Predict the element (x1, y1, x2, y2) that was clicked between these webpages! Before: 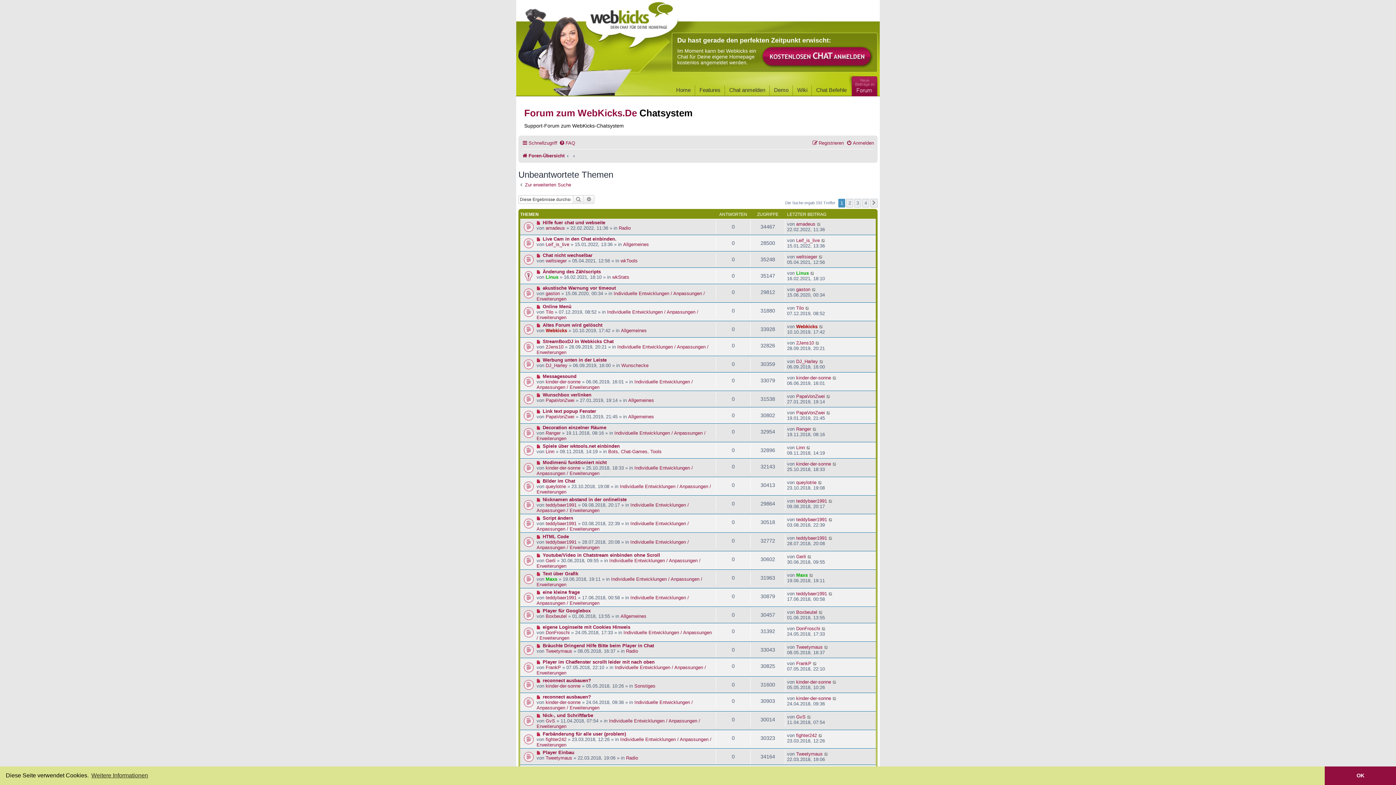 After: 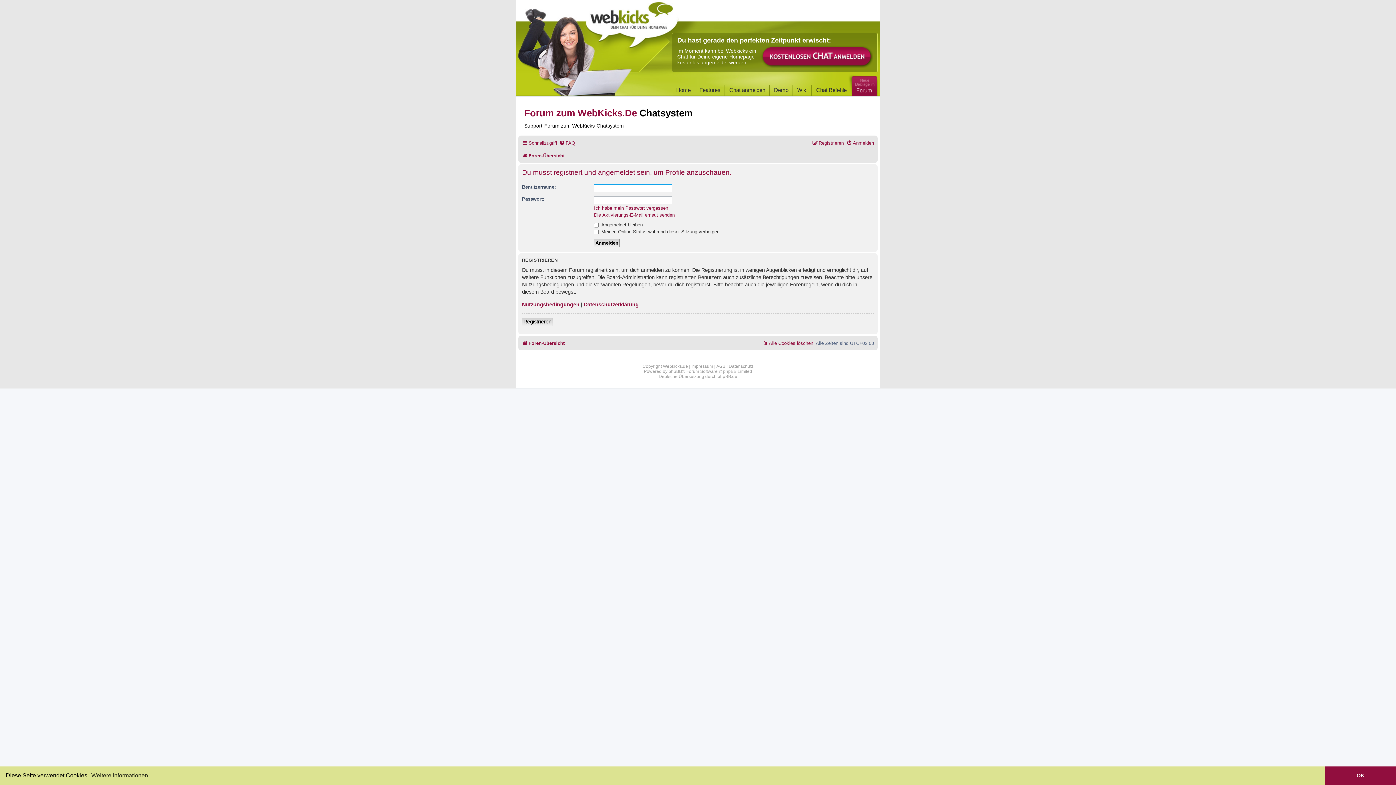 Action: label: kinder-der-sonne bbox: (796, 695, 831, 701)